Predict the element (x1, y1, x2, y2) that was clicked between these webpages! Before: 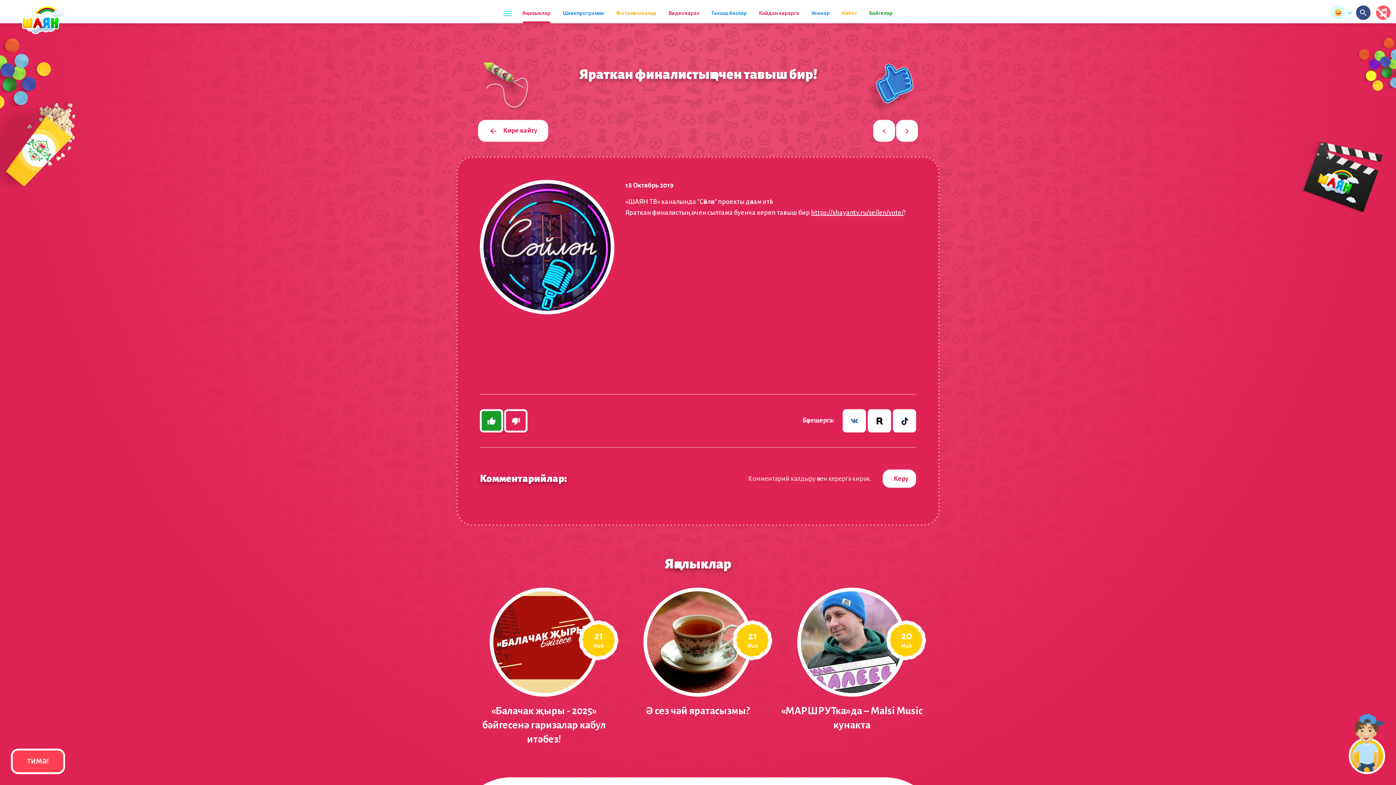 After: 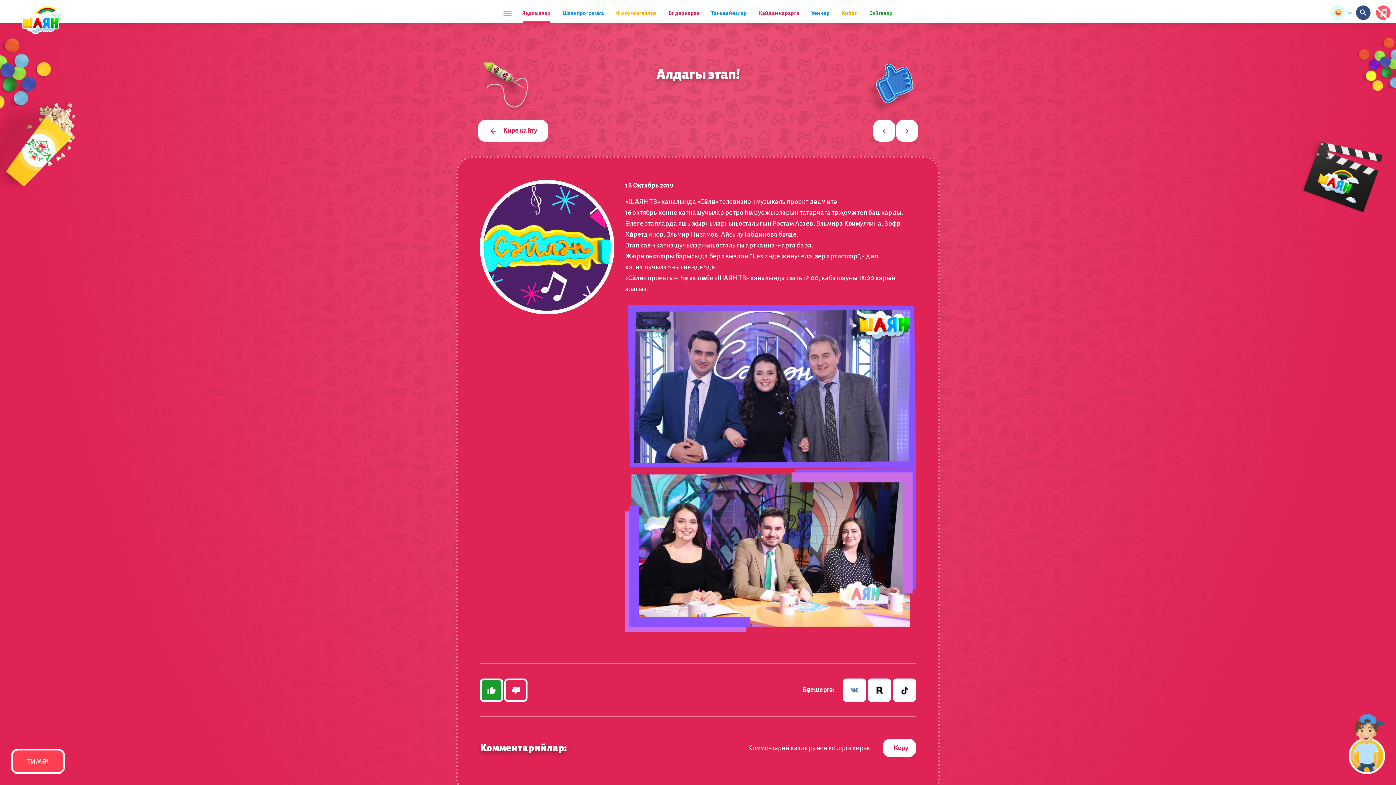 Action: bbox: (896, 120, 918, 141) label: Киләсе